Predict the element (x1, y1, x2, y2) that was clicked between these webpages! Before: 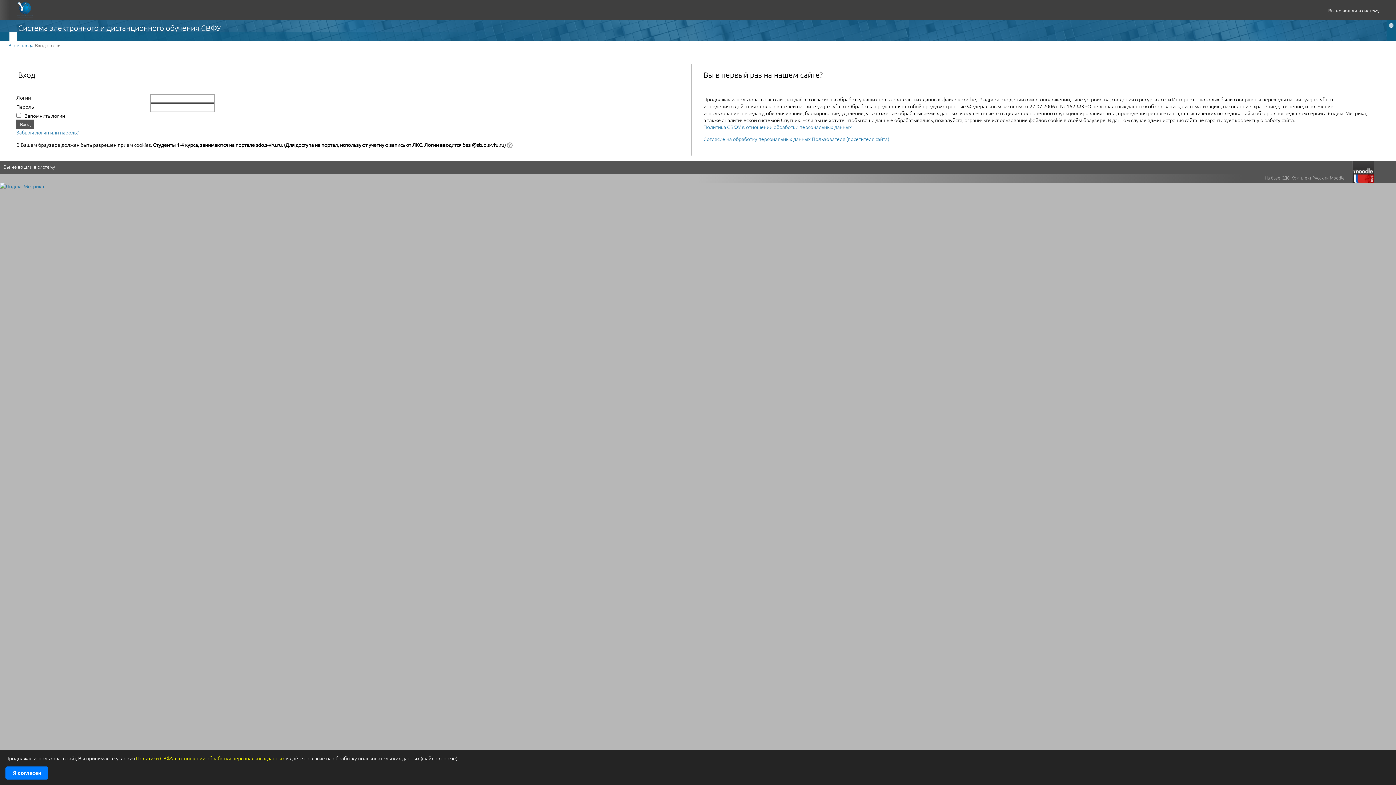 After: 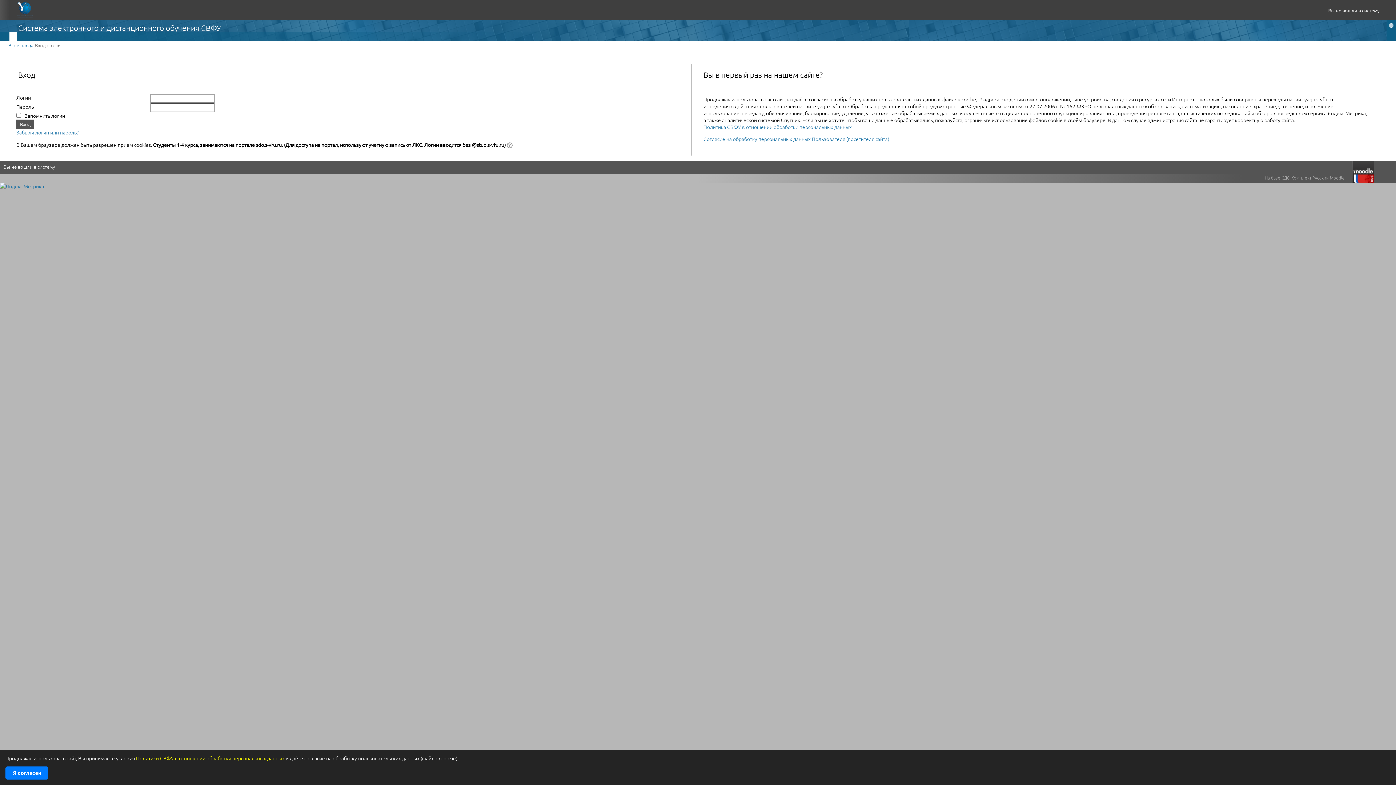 Action: bbox: (136, 754, 284, 762) label: Политики СВФУ в отношении обработки персональных данных